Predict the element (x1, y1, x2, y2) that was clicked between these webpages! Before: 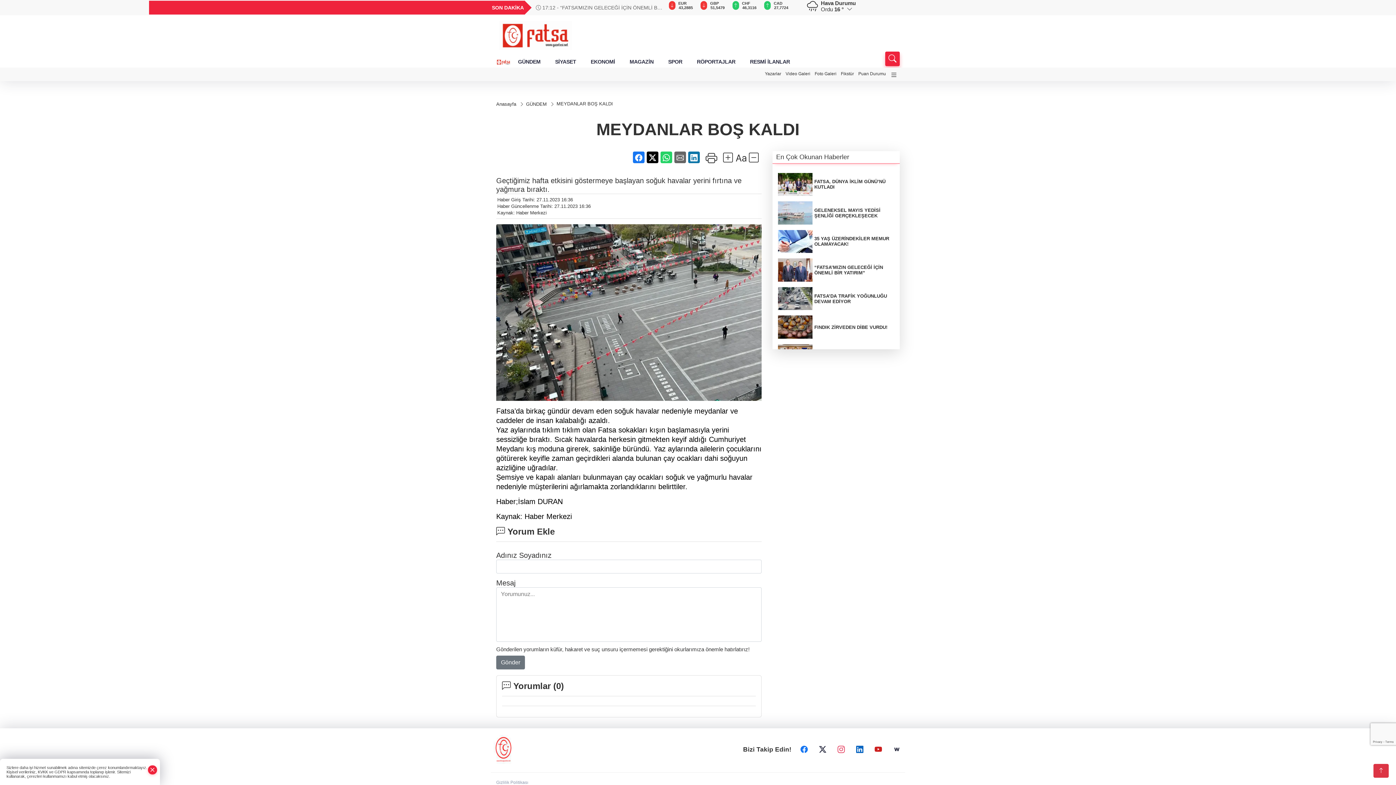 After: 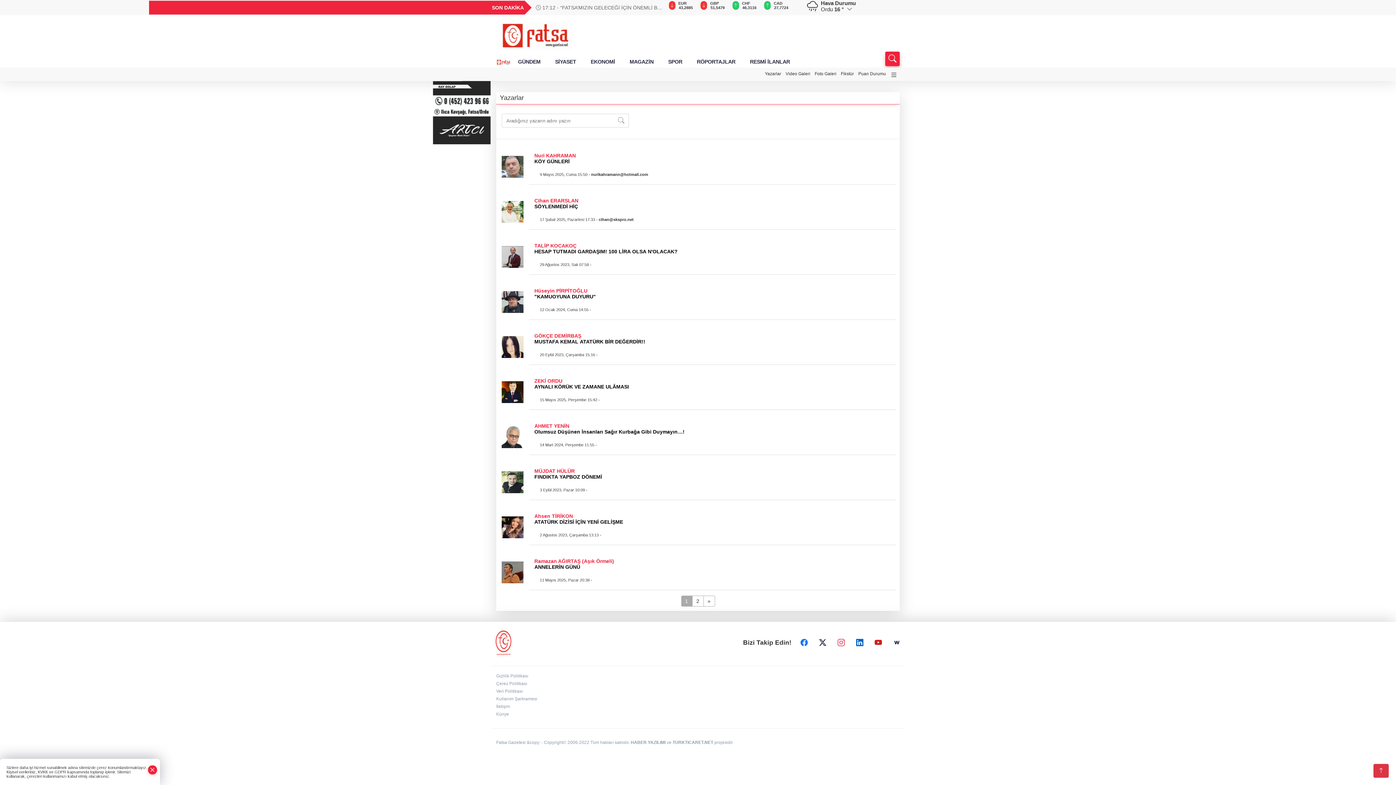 Action: label: Yazarlar bbox: (762, 69, 783, 78)